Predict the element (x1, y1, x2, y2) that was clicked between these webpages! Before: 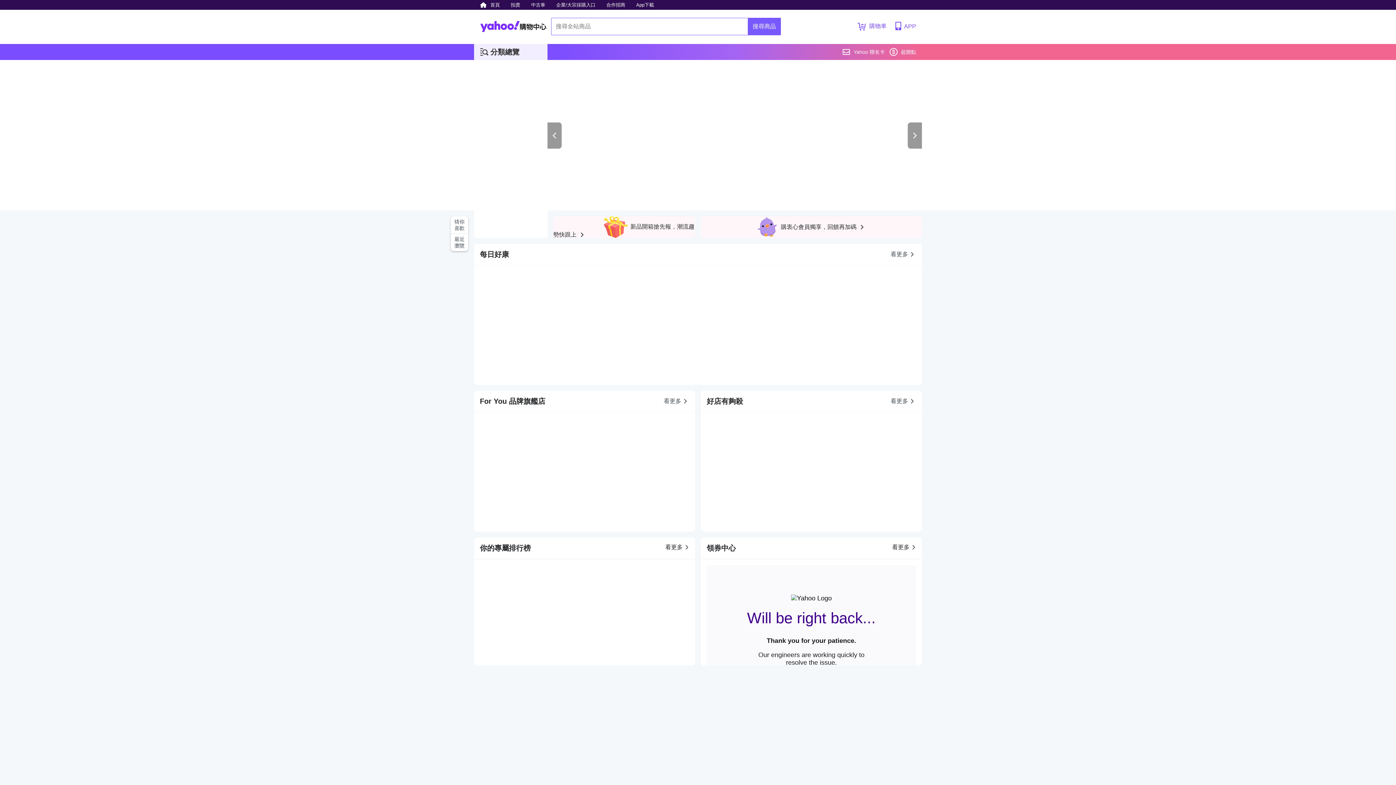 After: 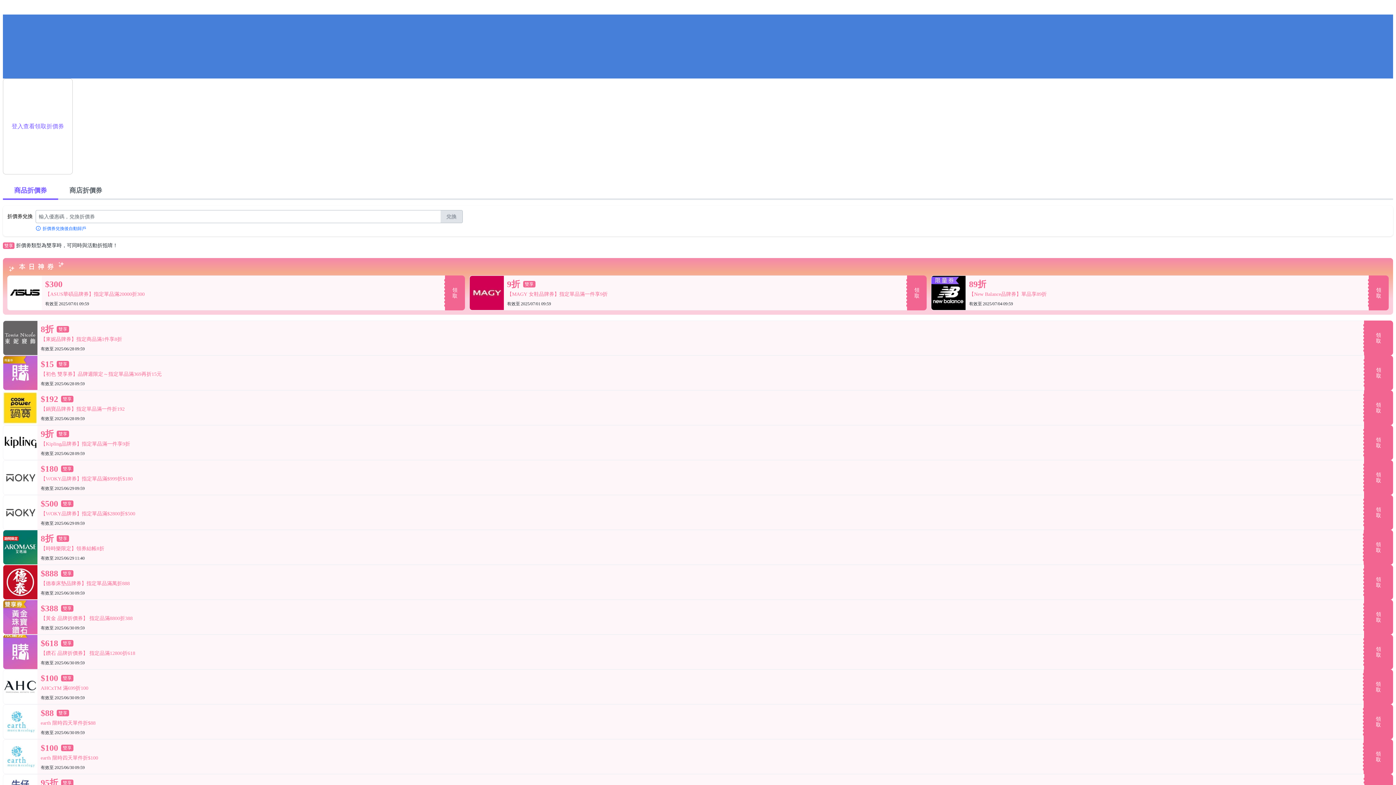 Action: label: 看更多 bbox: (892, 543, 917, 551)